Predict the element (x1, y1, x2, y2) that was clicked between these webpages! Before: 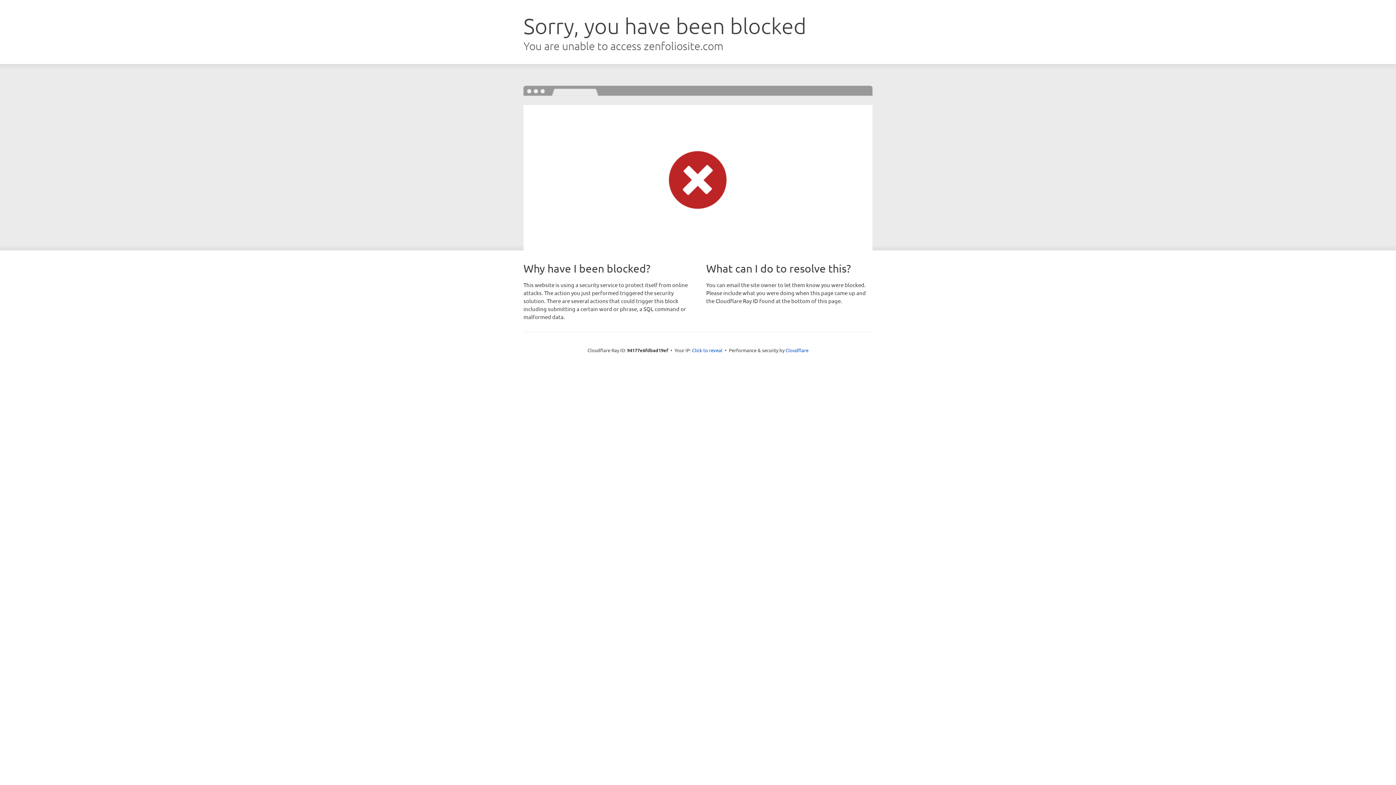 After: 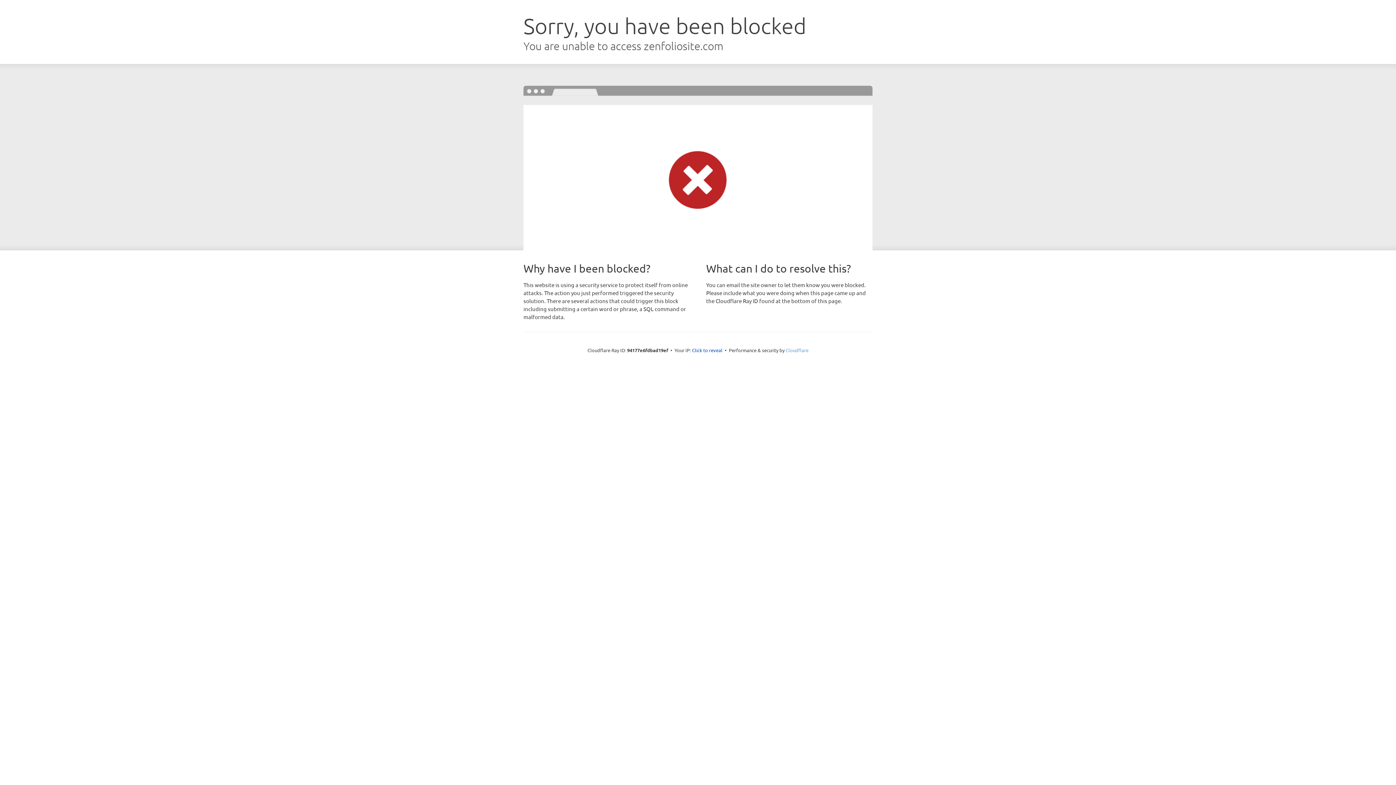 Action: bbox: (785, 347, 808, 353) label: Cloudflare